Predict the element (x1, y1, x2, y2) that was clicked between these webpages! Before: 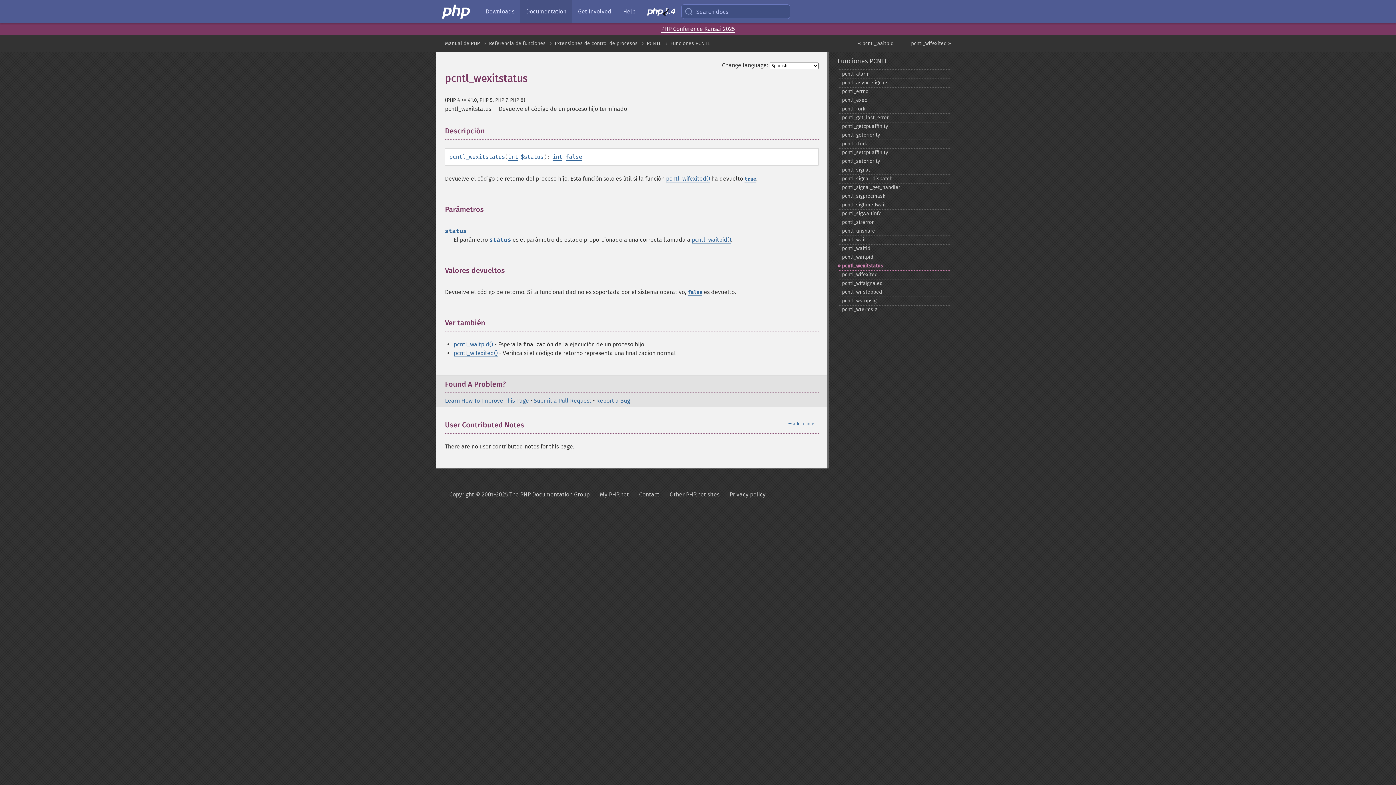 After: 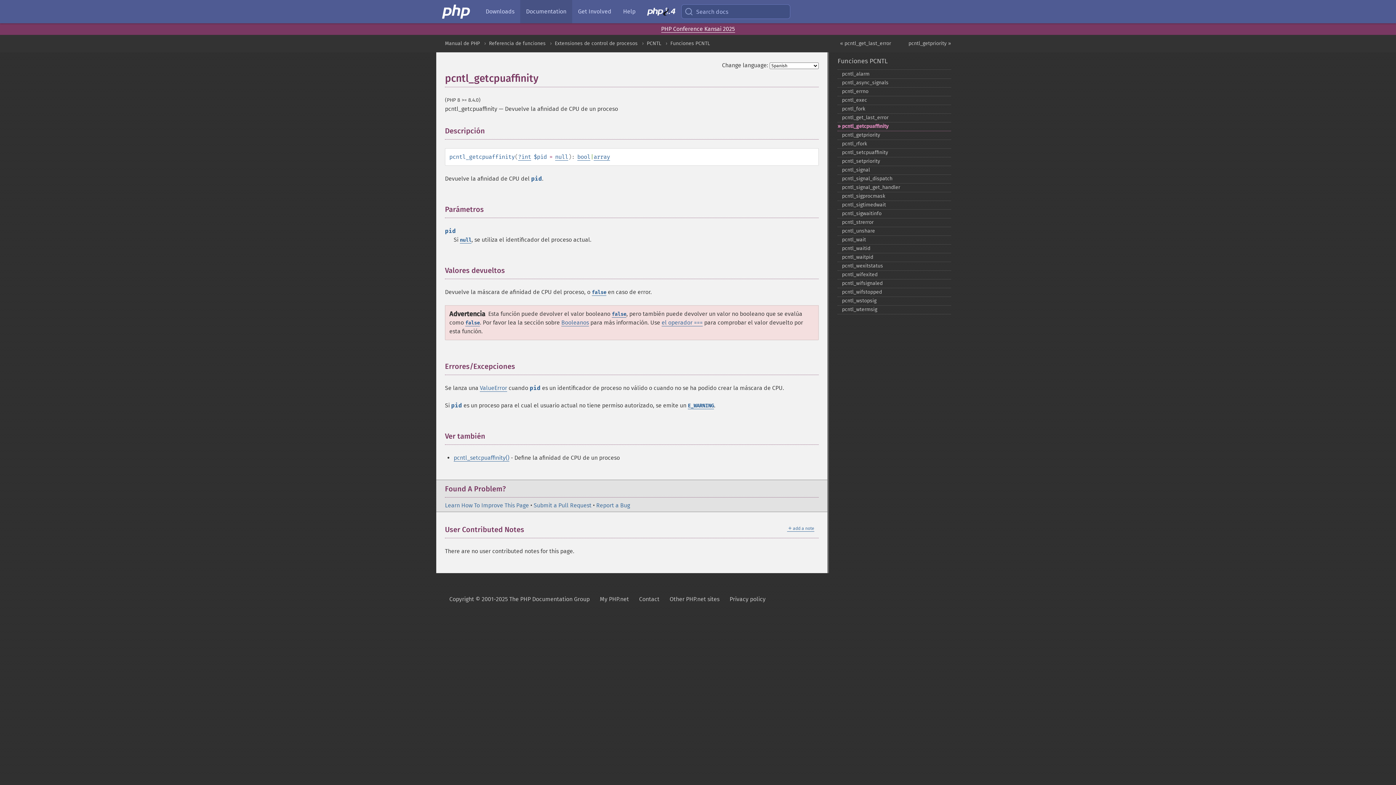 Action: bbox: (837, 122, 951, 131) label: pcntl_​getcpuaffinity